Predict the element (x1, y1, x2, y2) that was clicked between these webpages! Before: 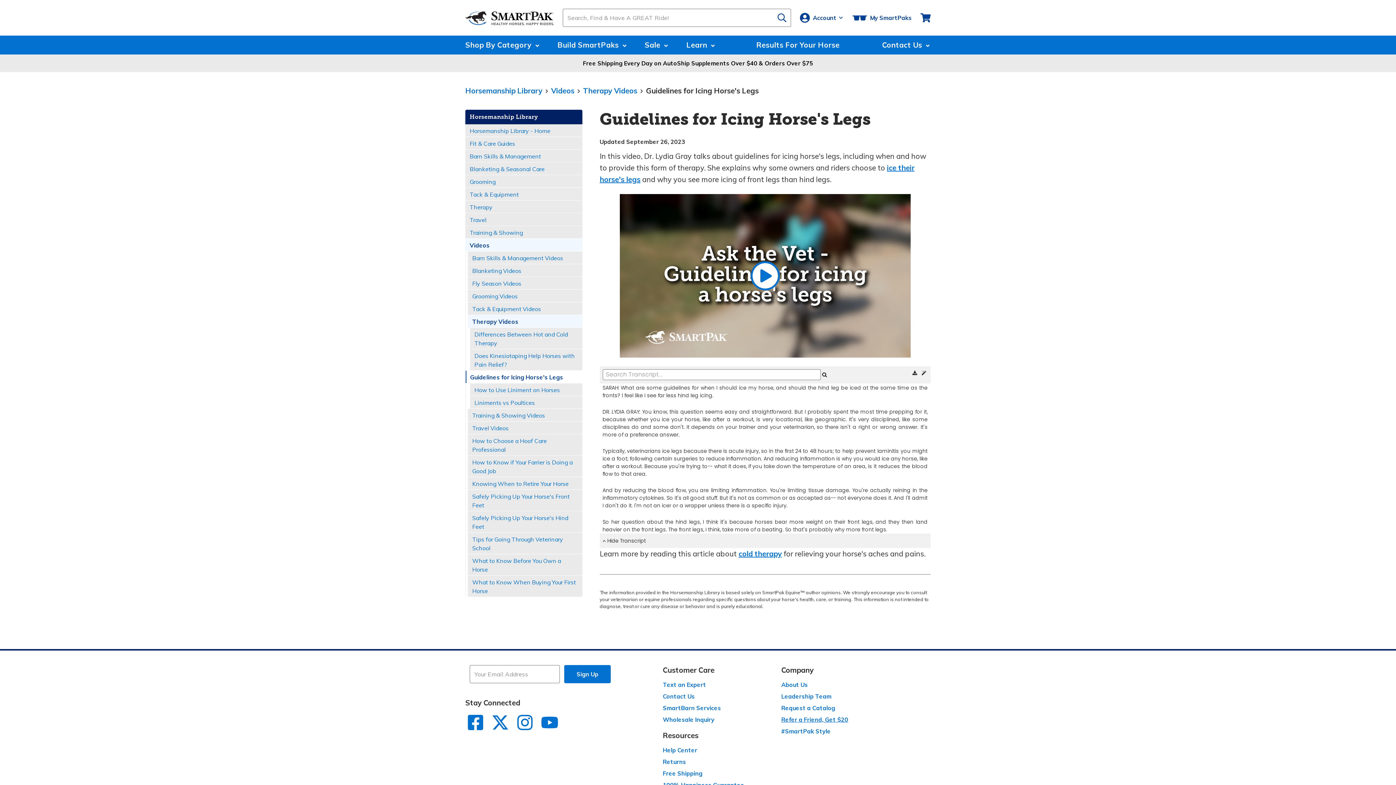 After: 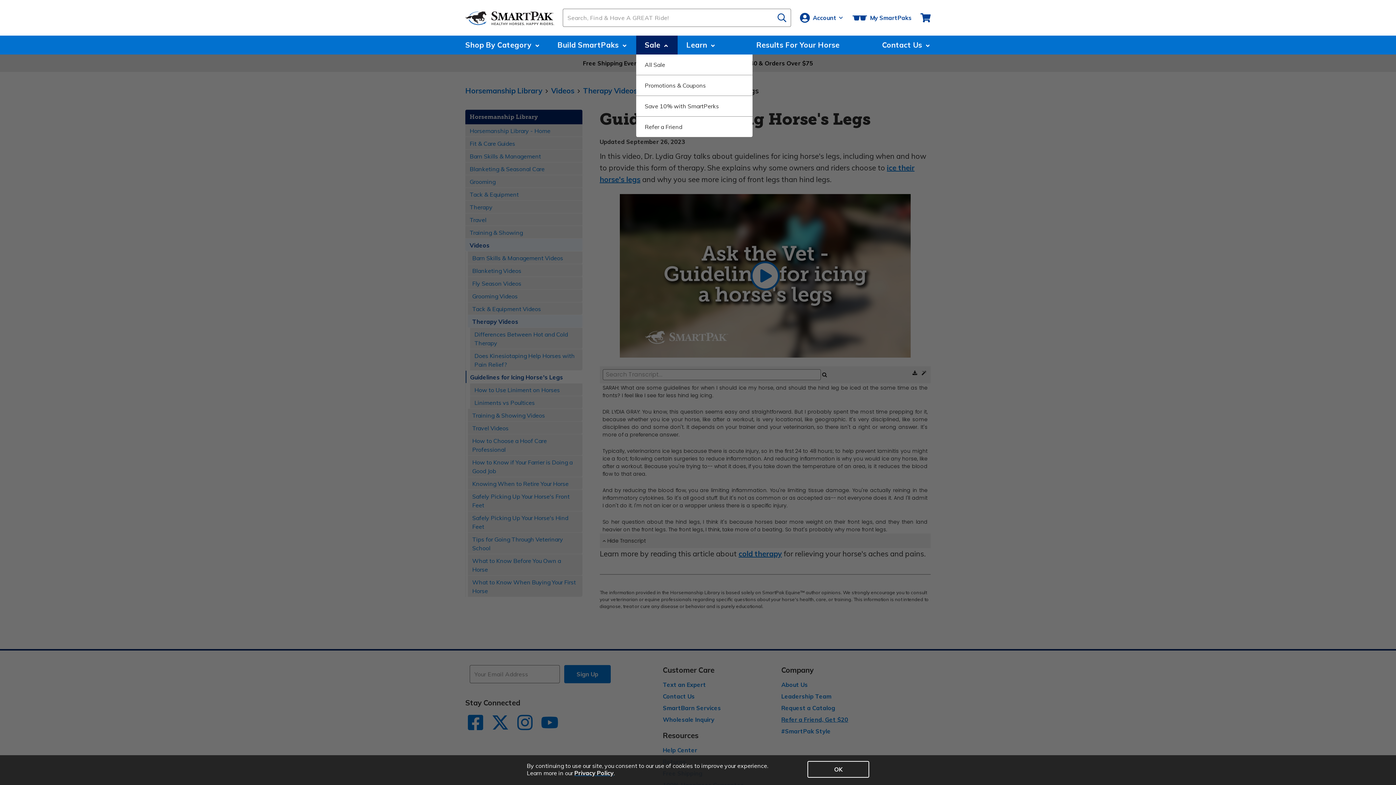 Action: bbox: (636, 35, 677, 54) label: Sale 